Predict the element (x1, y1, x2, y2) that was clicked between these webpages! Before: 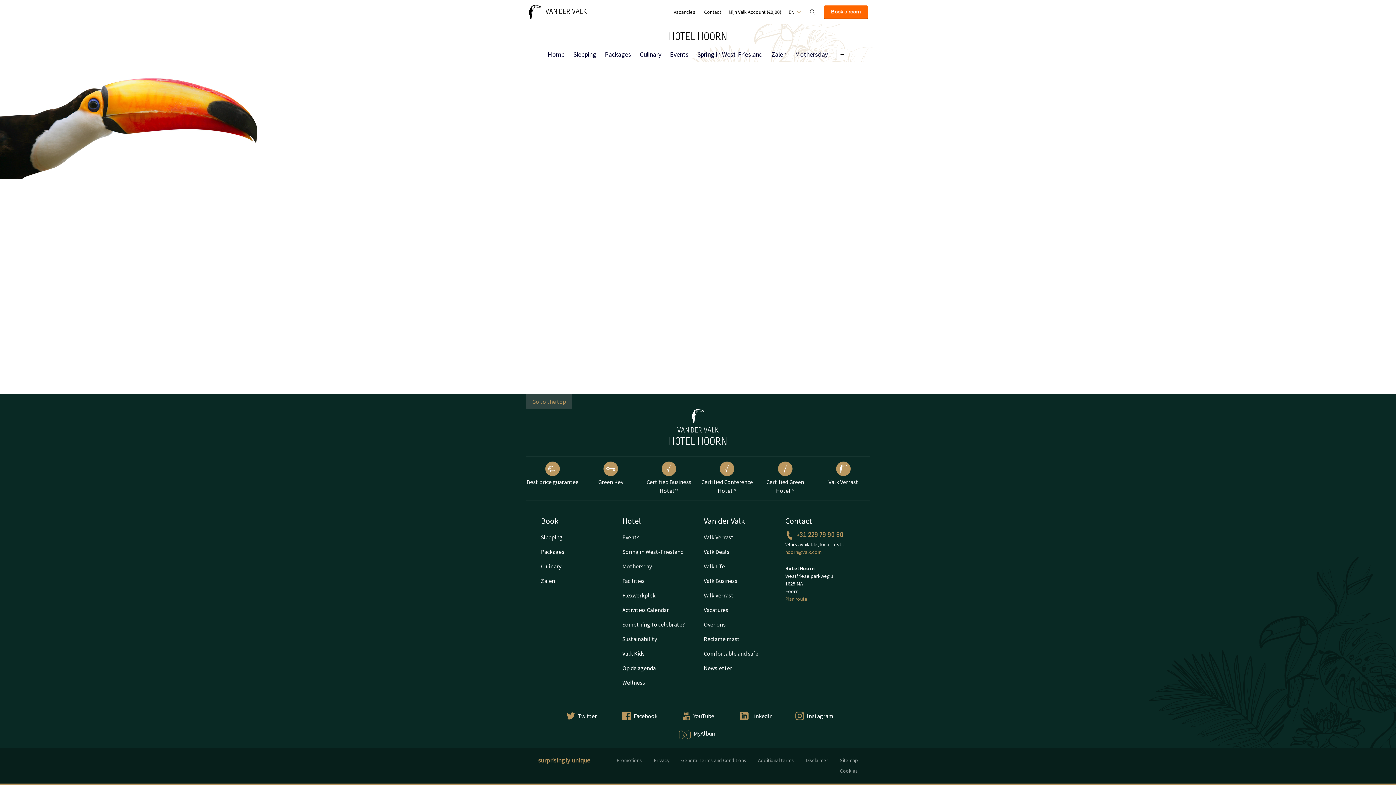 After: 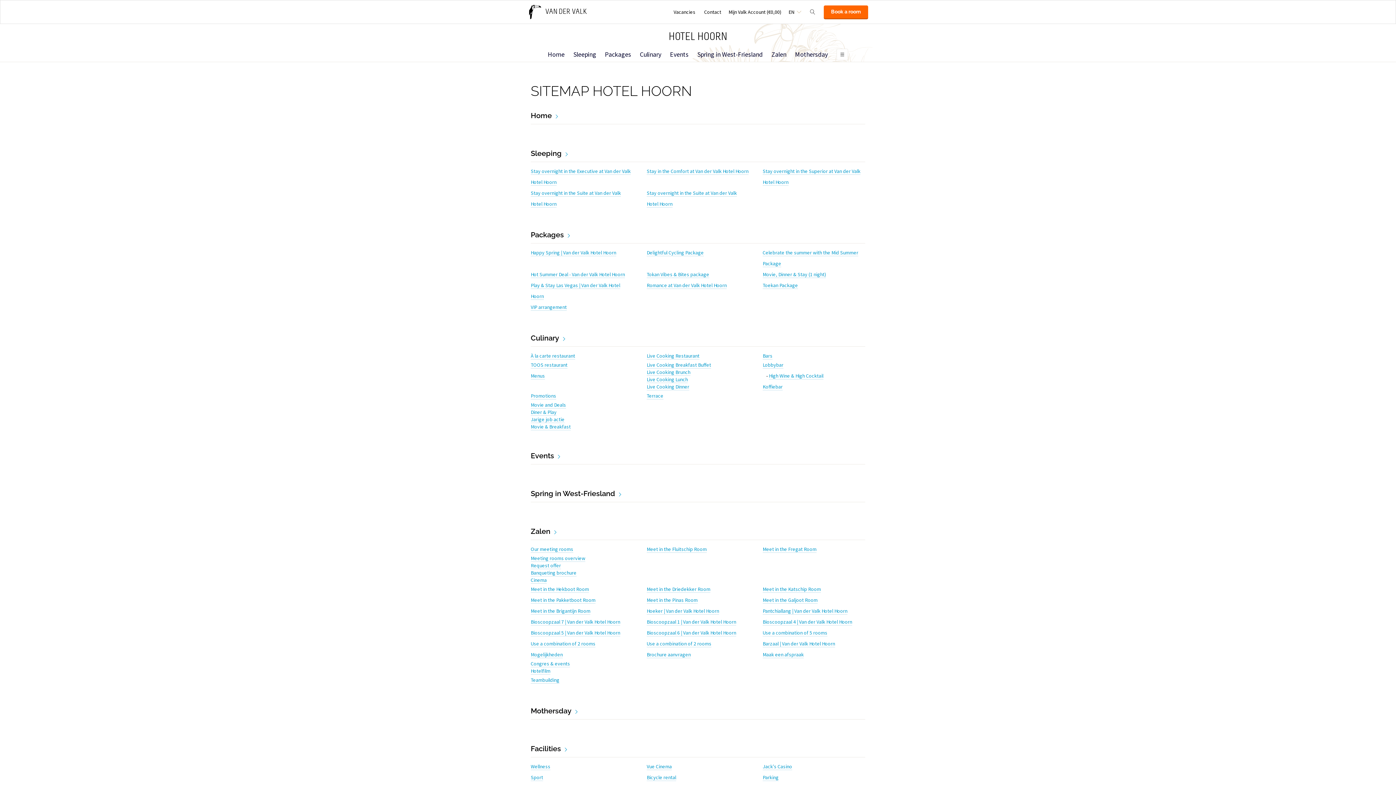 Action: label: Sitemap bbox: (834, 755, 864, 766)